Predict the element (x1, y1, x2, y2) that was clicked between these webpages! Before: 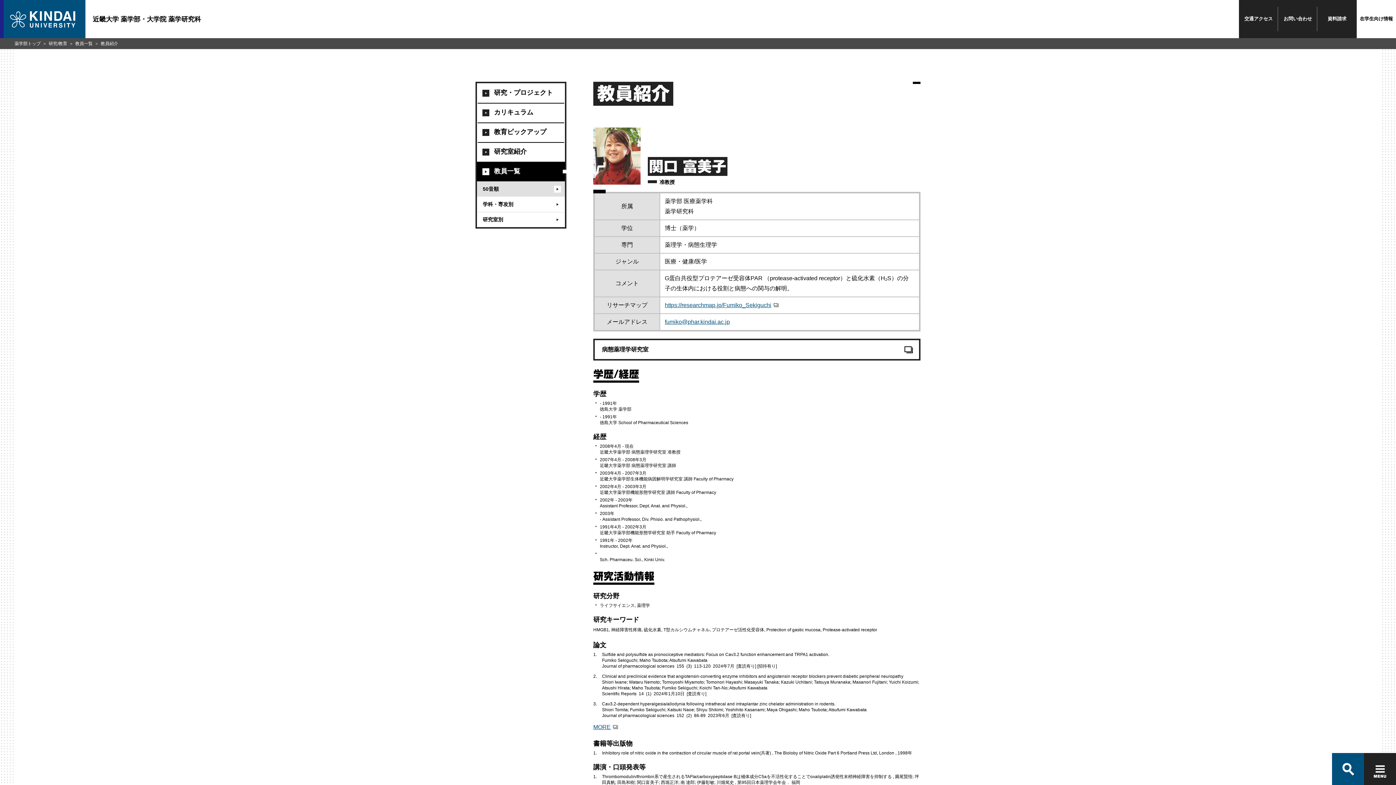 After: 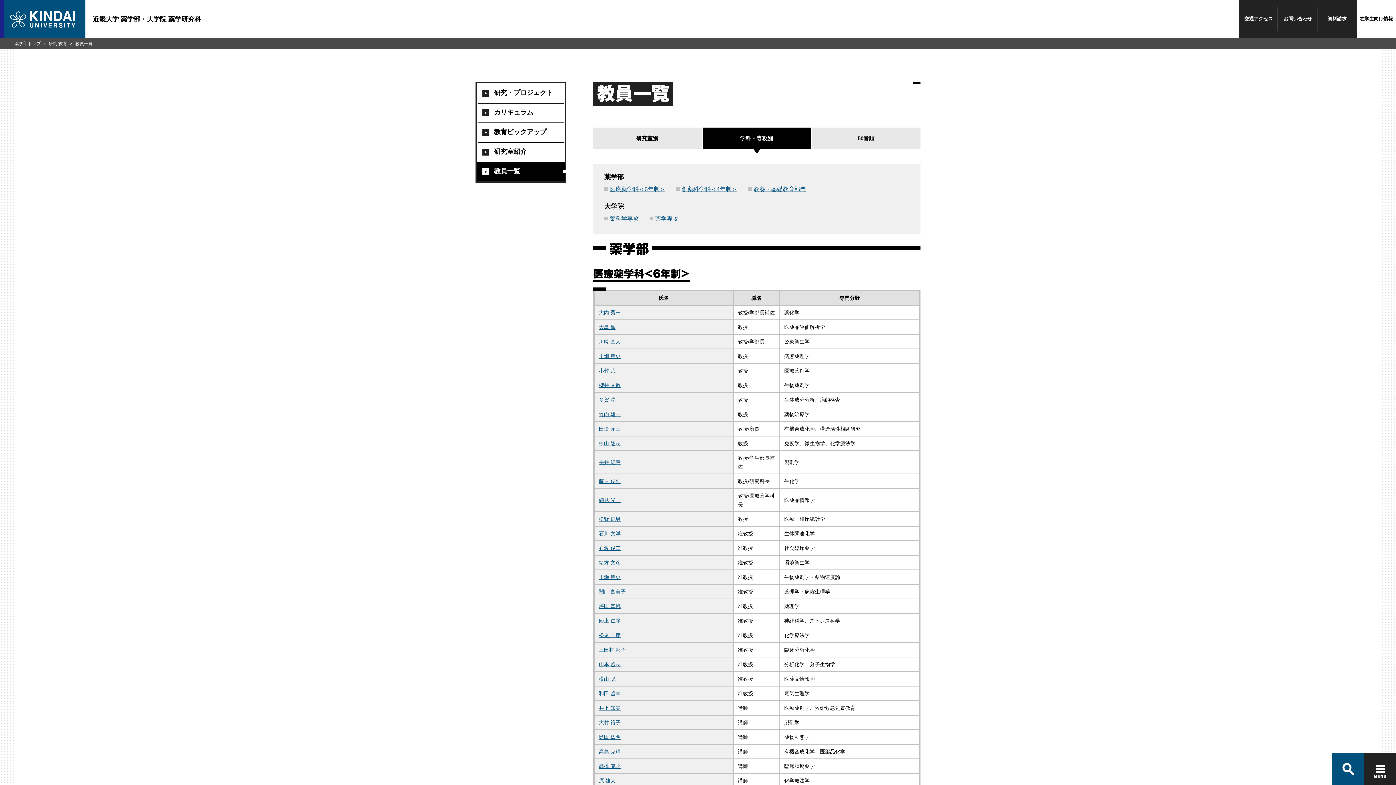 Action: bbox: (477, 196, 565, 211) label: 学科・専攻別